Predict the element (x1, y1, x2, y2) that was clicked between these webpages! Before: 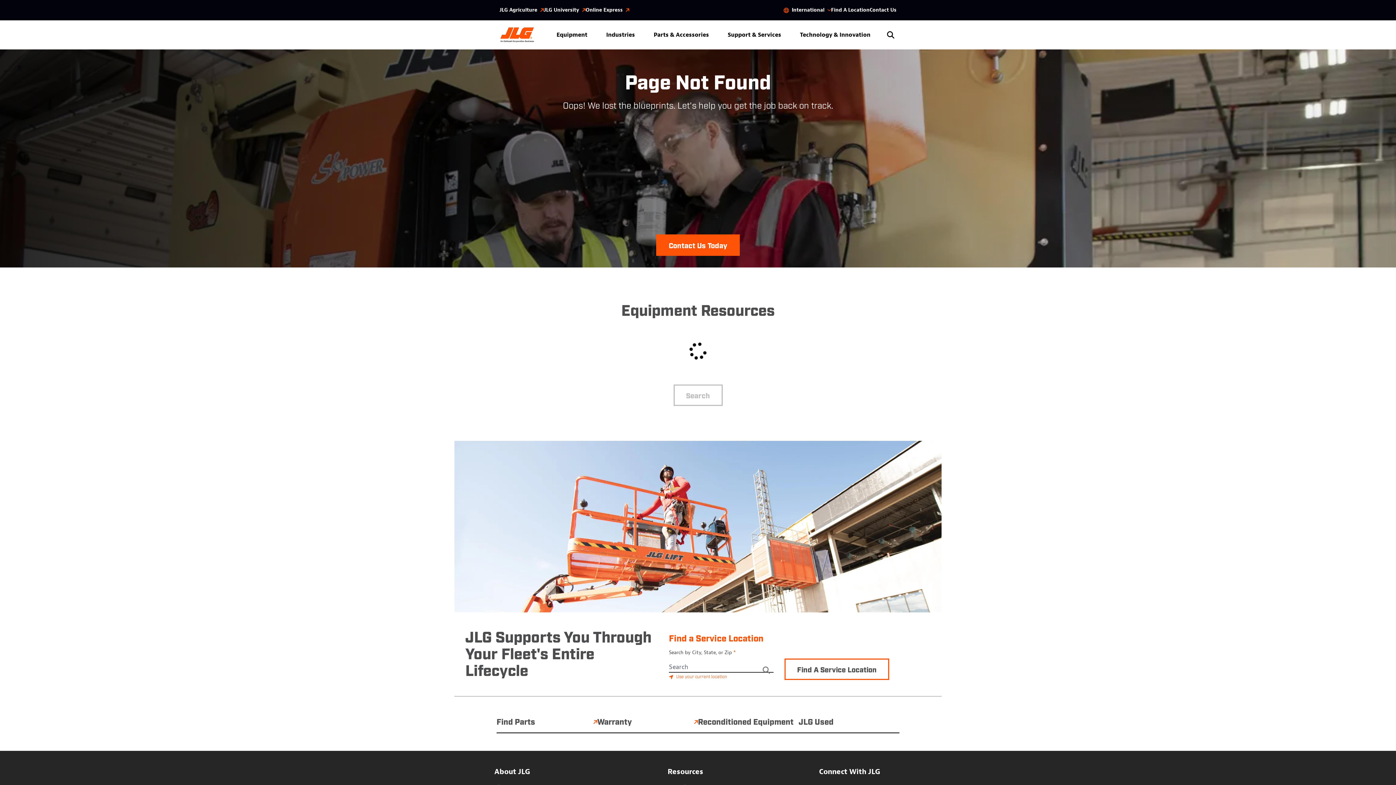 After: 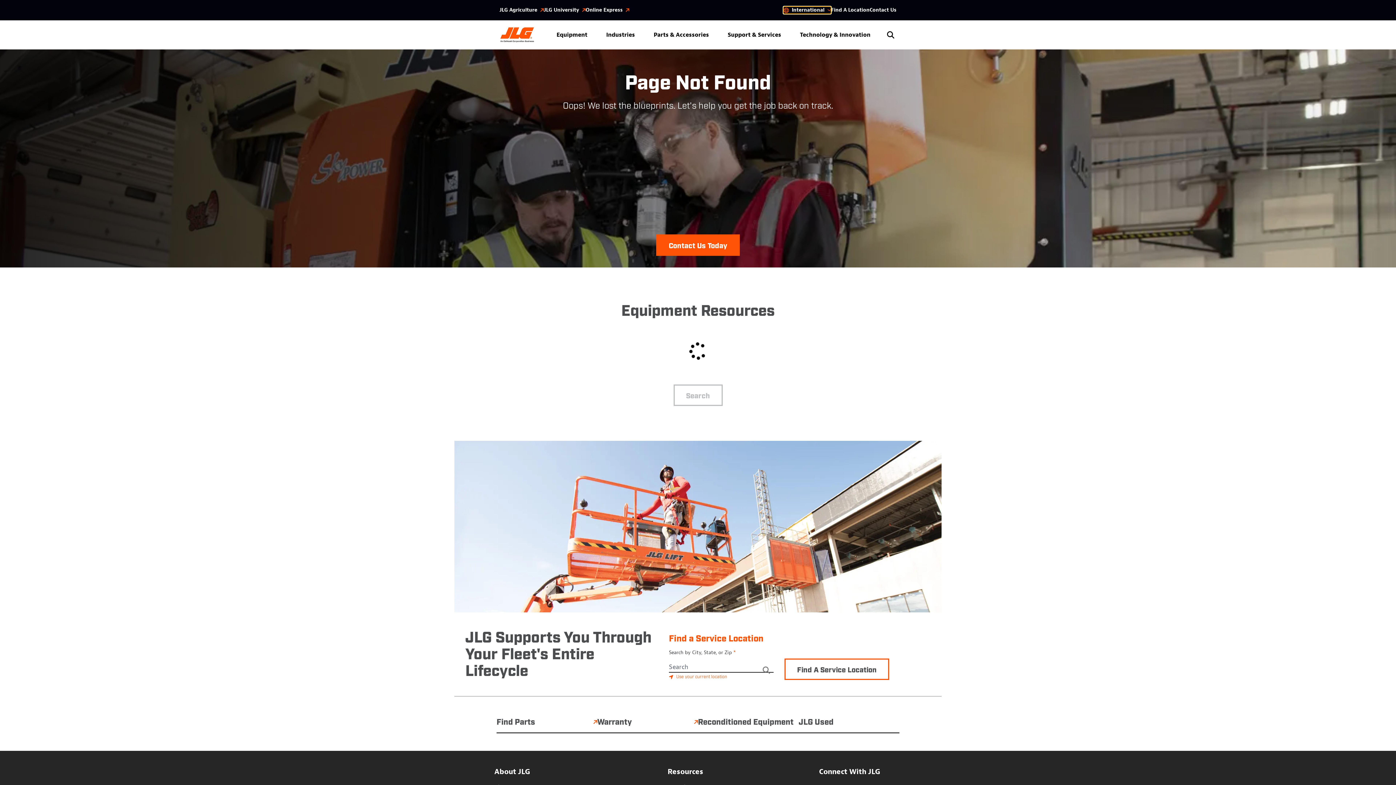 Action: bbox: (783, 6, 831, 13) label: International